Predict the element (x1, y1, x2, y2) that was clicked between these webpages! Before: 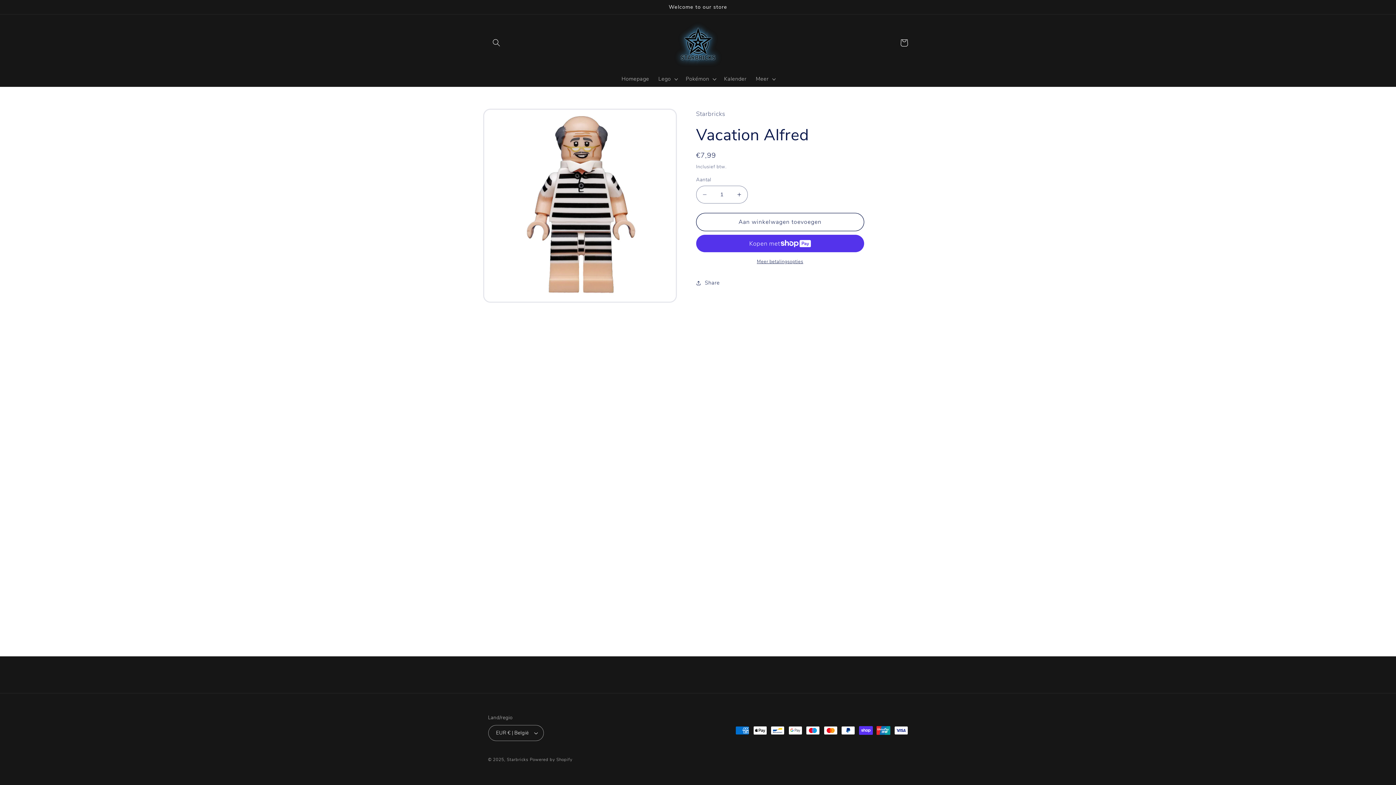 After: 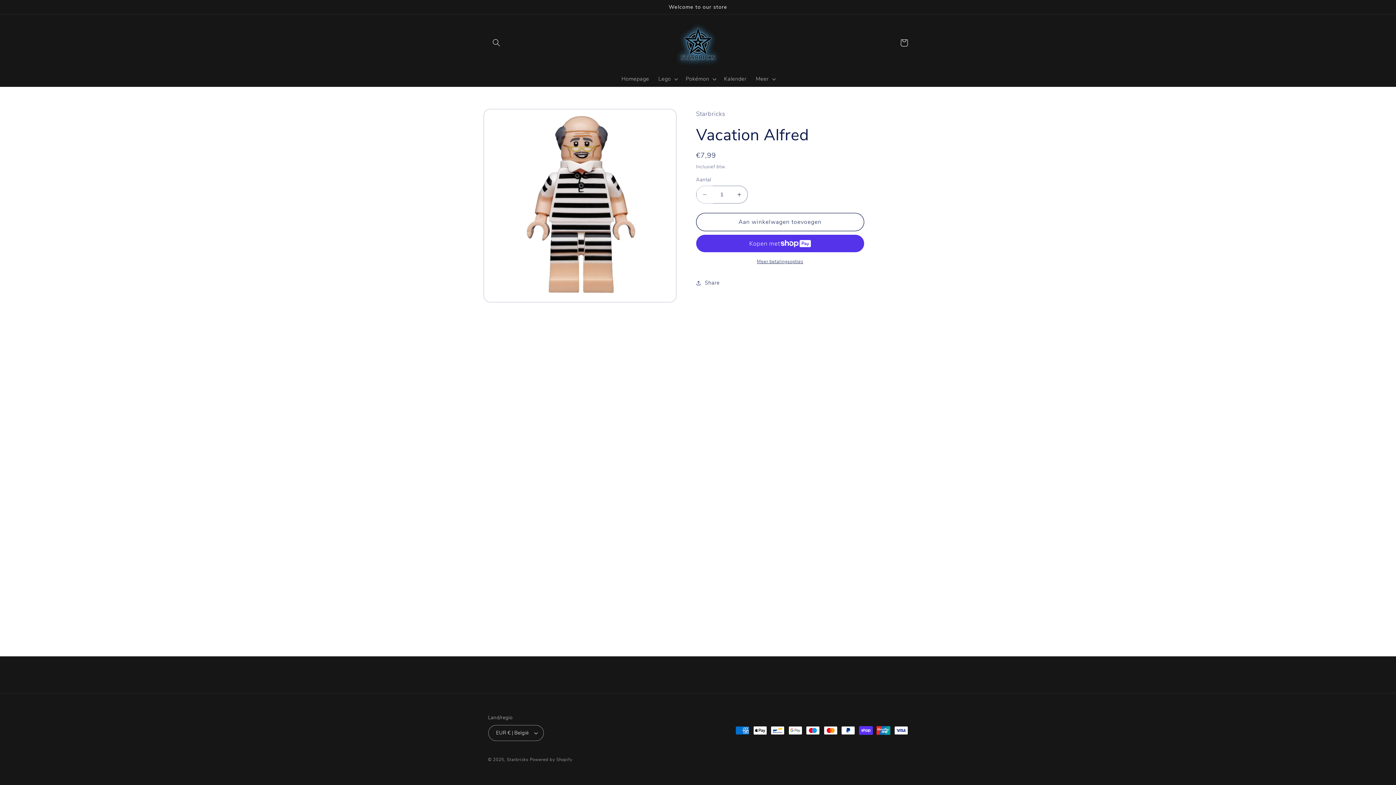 Action: bbox: (696, 185, 713, 203) label: Aantal verlagen voor Vacation Alfred